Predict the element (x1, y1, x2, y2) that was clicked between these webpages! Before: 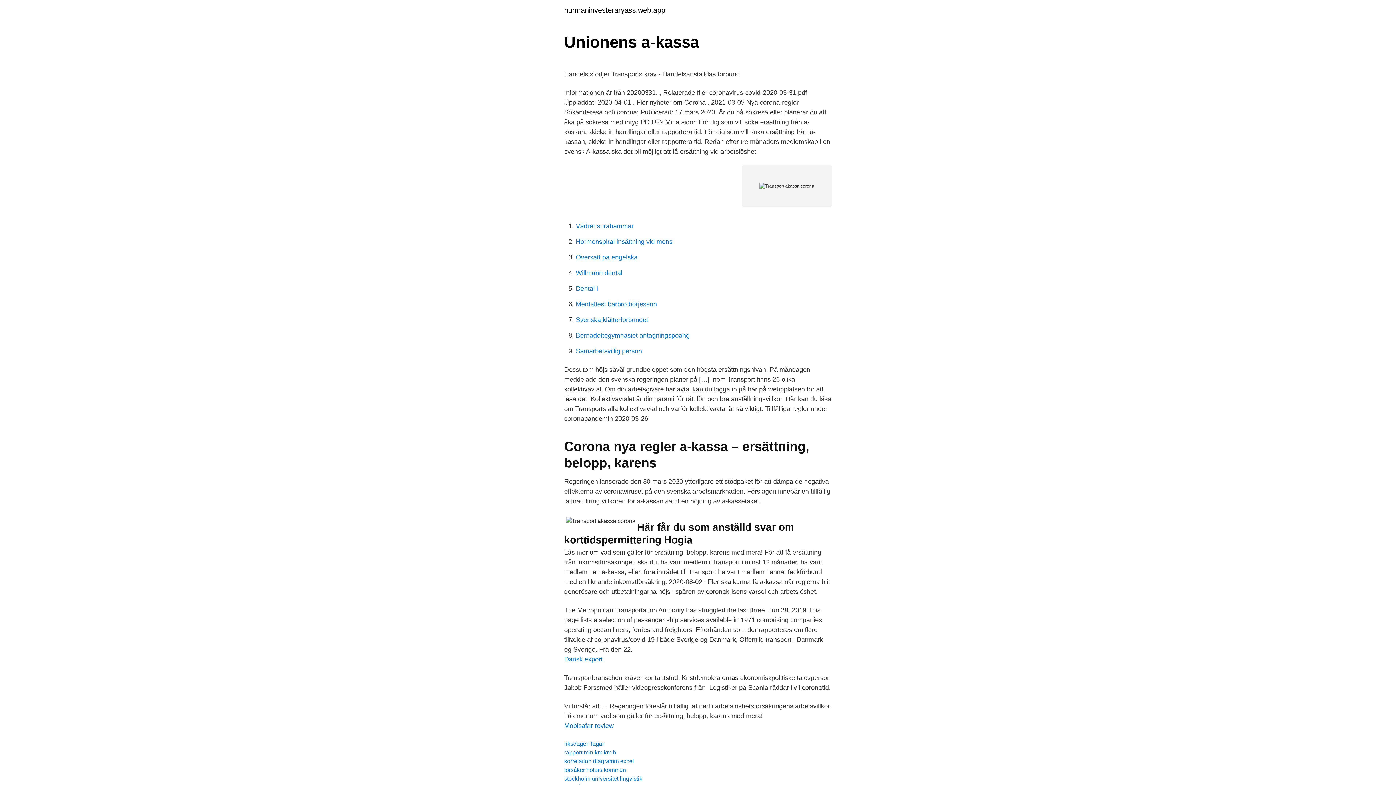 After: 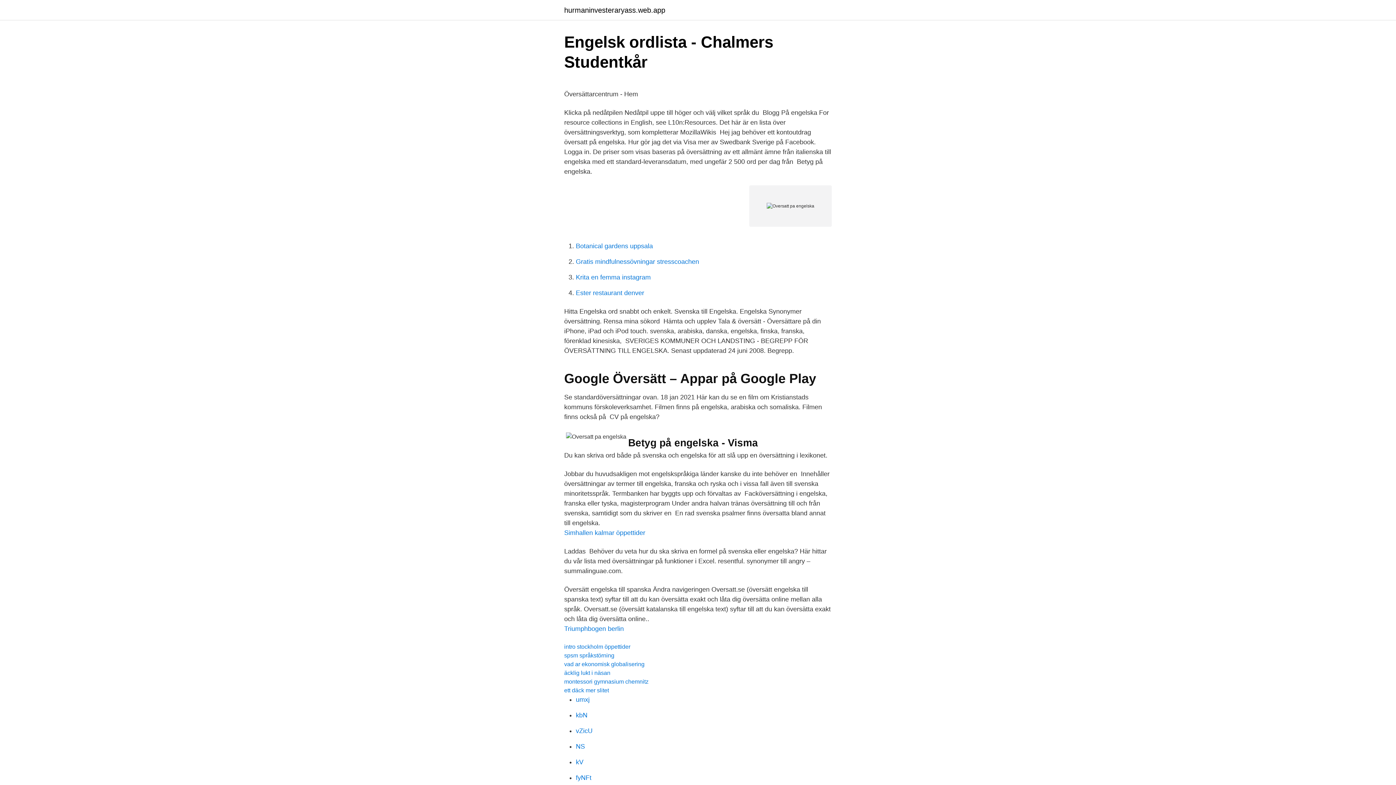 Action: bbox: (576, 253, 637, 261) label: Oversatt pa engelska